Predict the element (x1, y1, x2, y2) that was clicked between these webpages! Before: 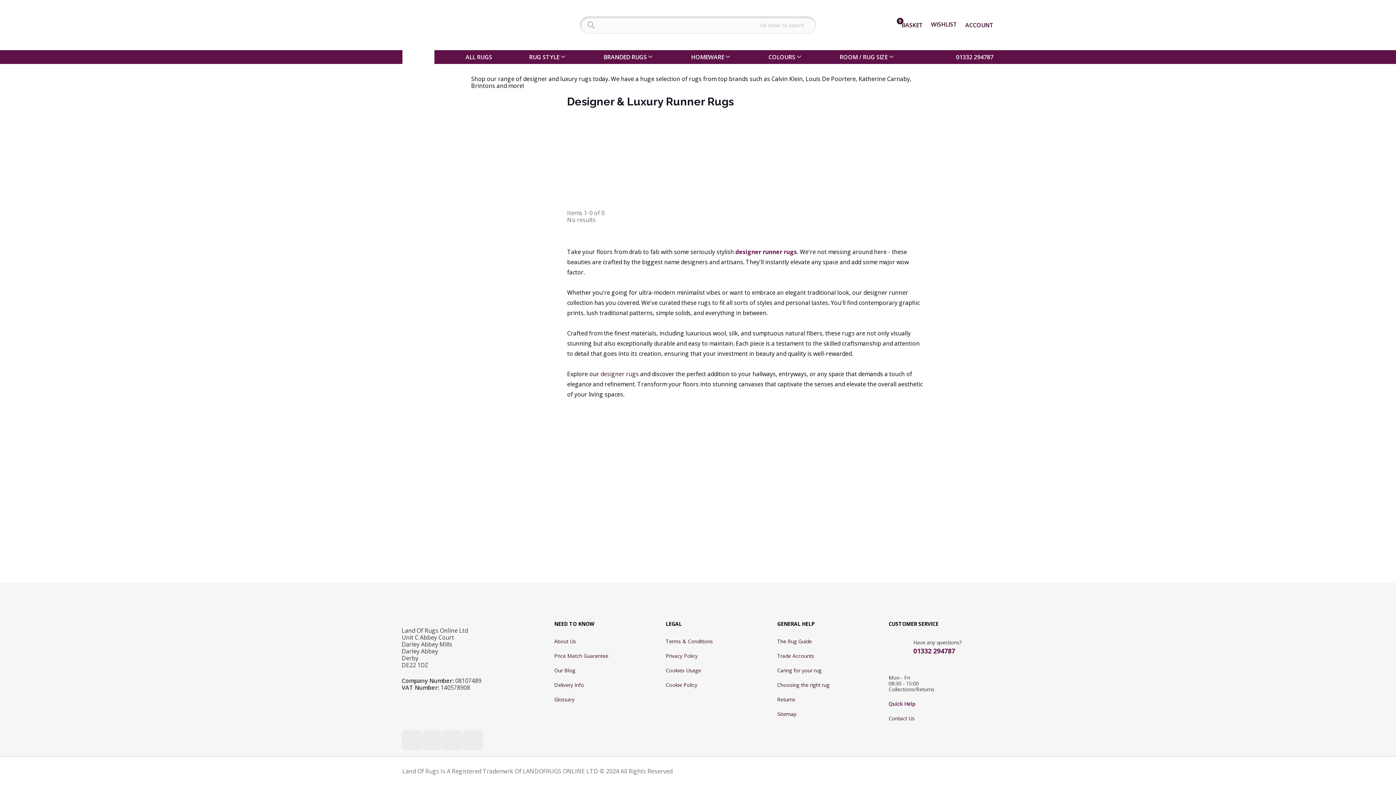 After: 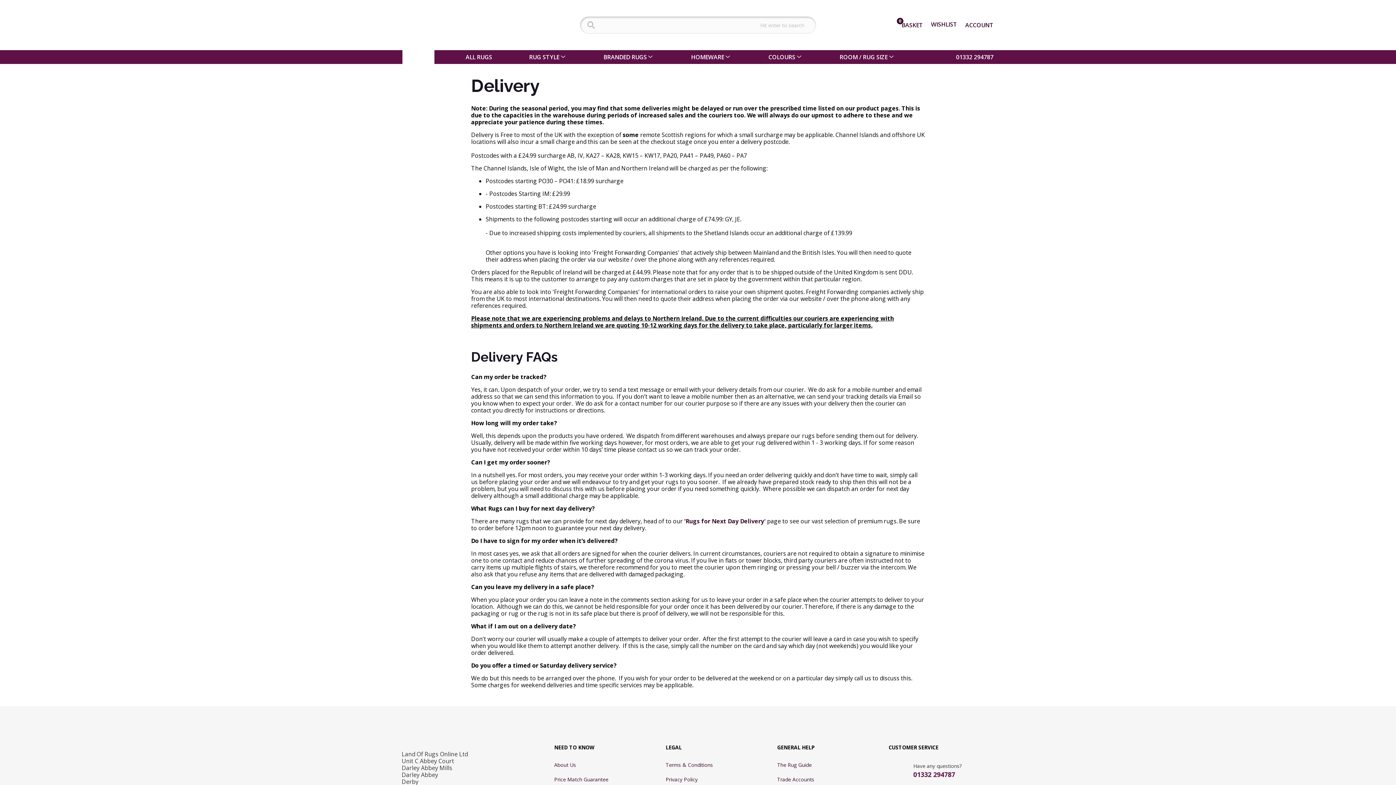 Action: bbox: (554, 682, 660, 688) label: Delivery Info